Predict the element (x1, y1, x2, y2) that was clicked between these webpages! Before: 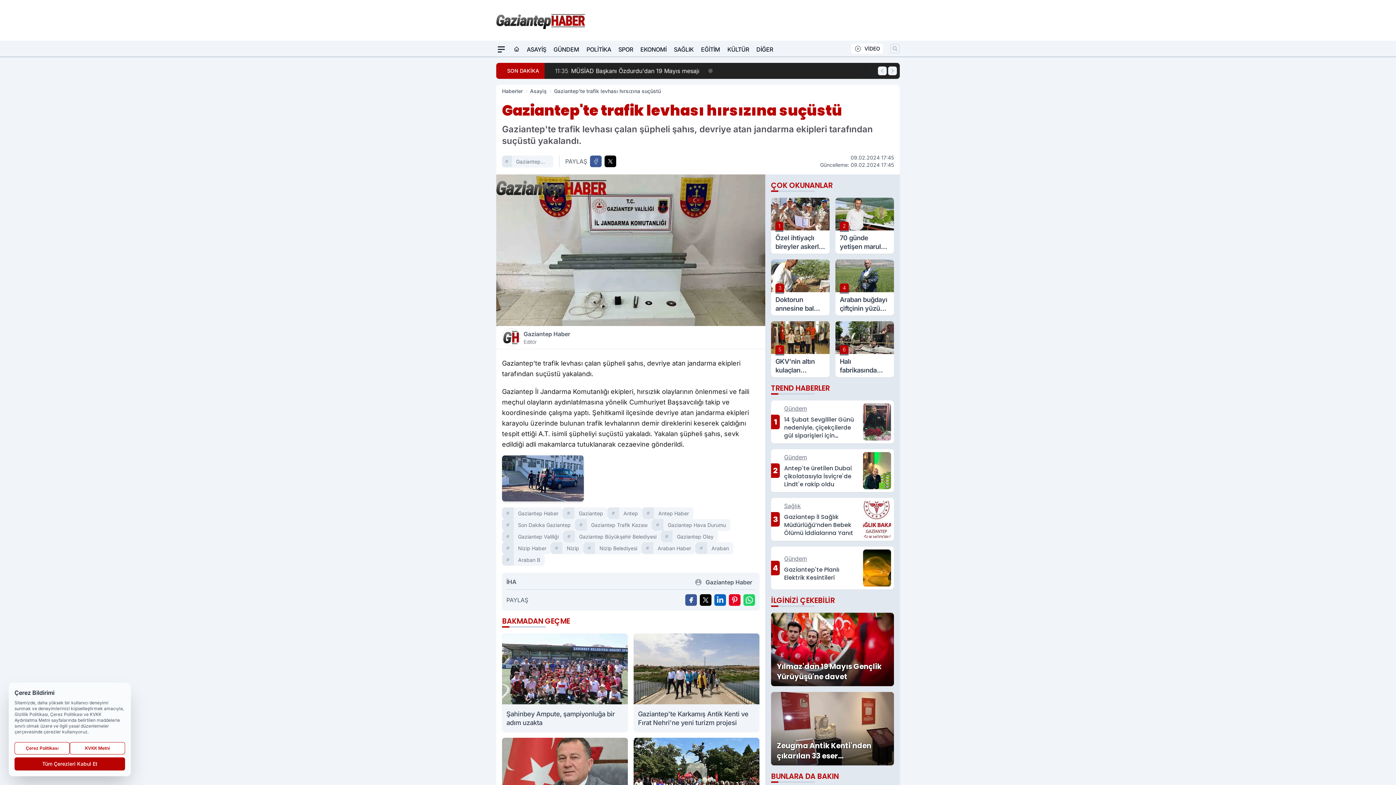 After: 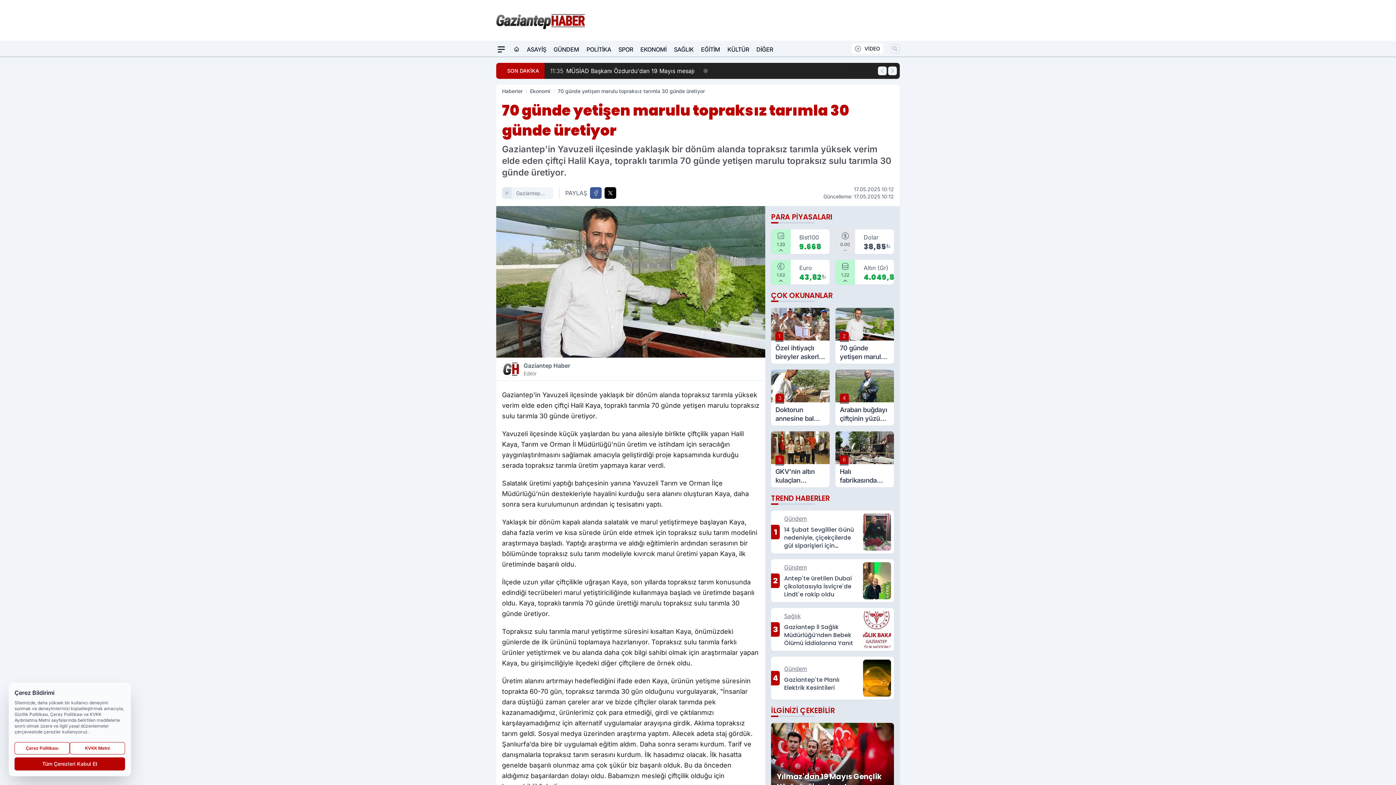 Action: bbox: (835, 197, 894, 253) label: 2
70 günde yetişen marulu topraksız tarımla 30 günde üretiyor